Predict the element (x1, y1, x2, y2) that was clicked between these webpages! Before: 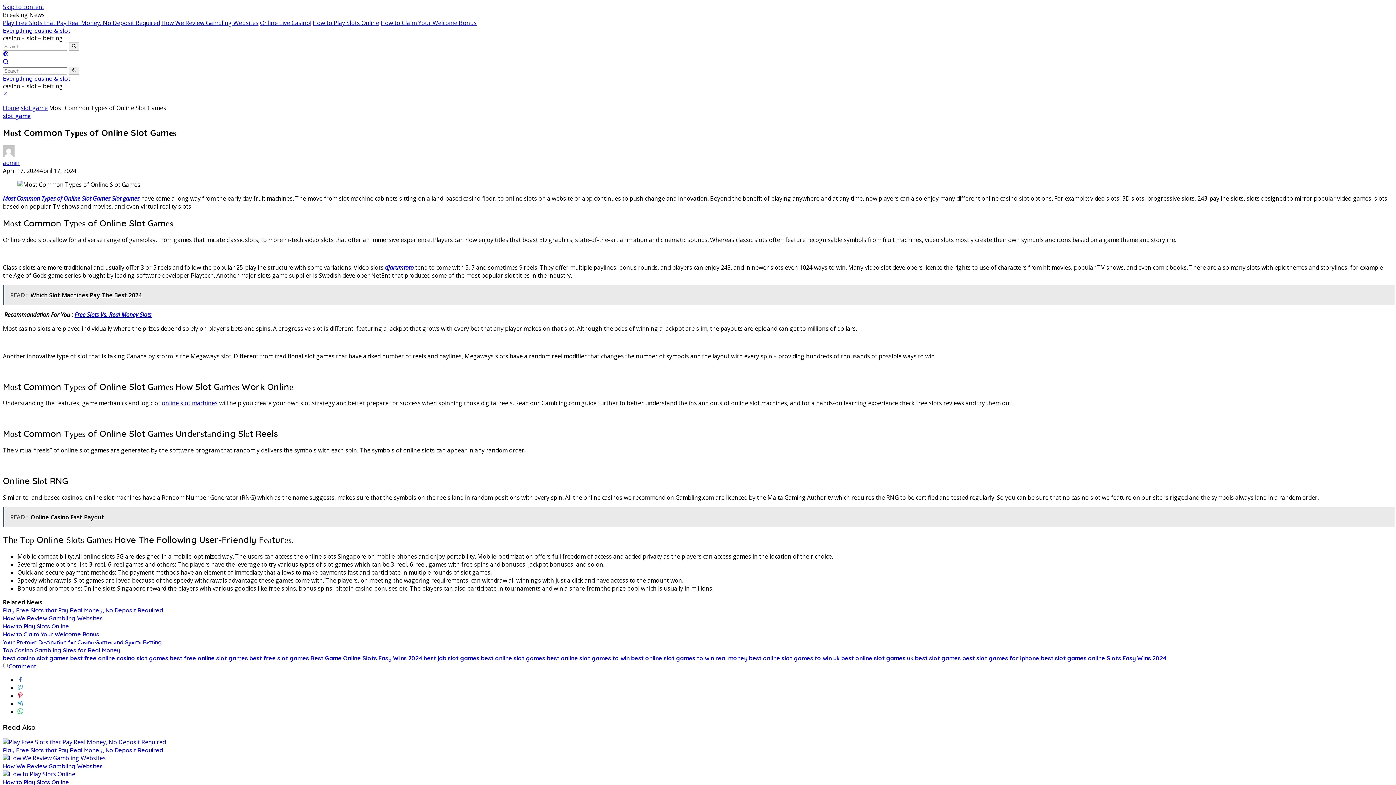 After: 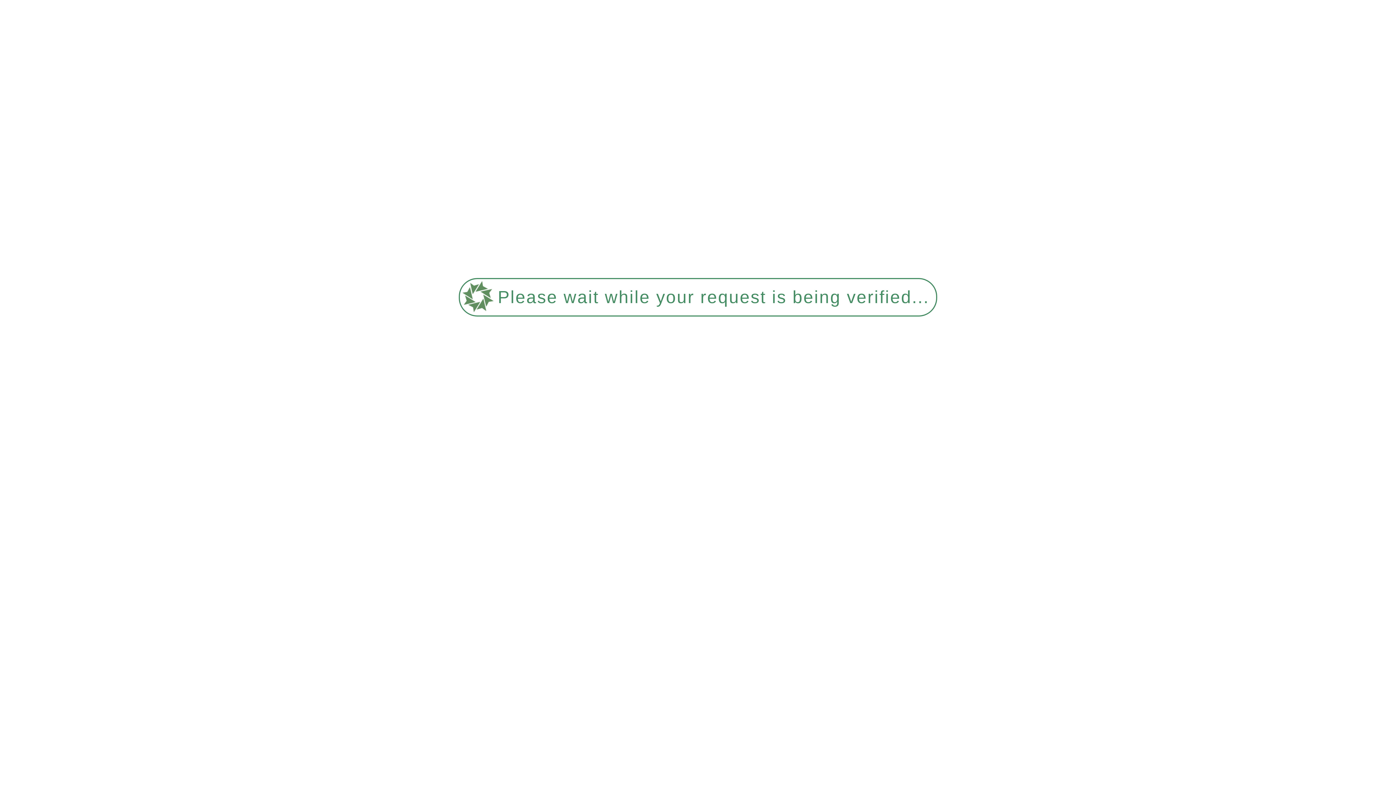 Action: bbox: (962, 654, 1039, 662) label: best slot games for iphone